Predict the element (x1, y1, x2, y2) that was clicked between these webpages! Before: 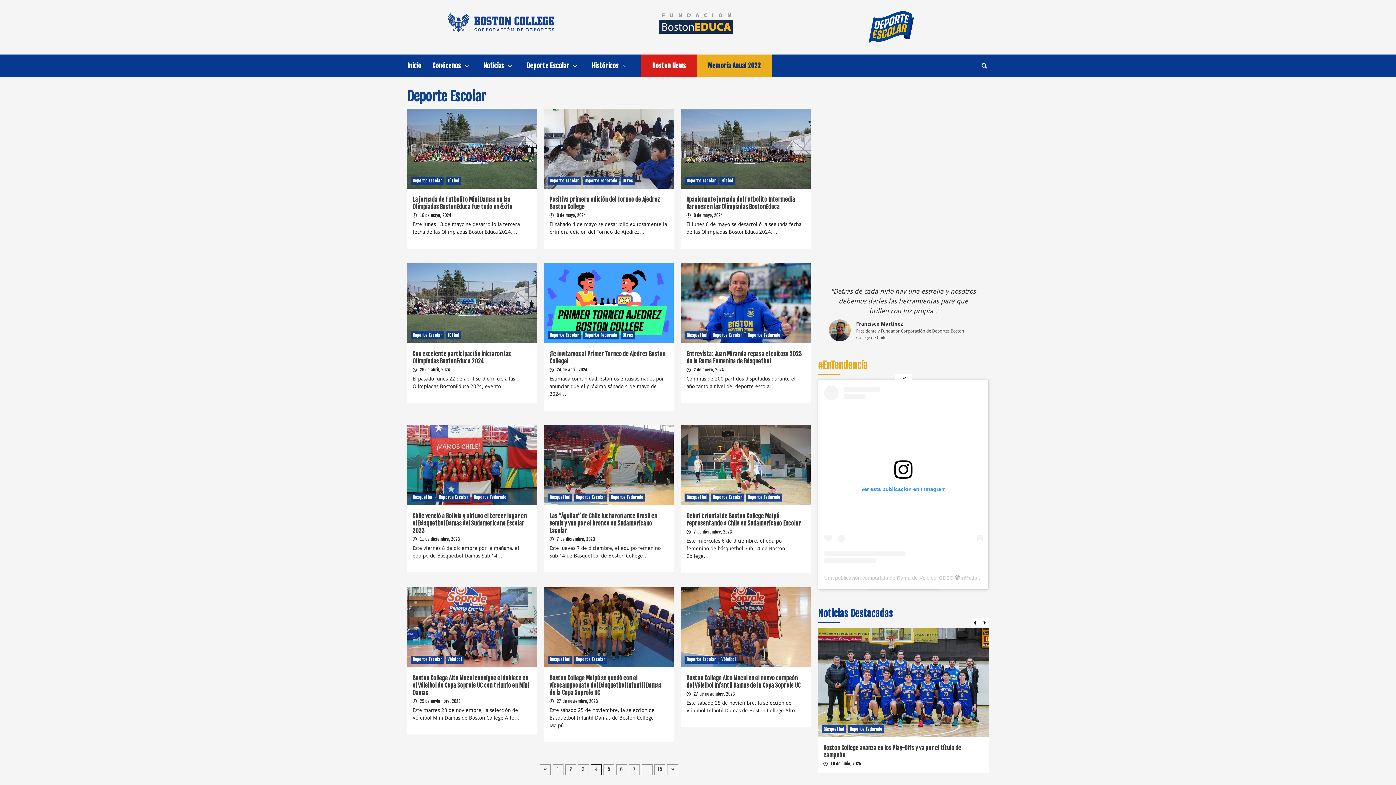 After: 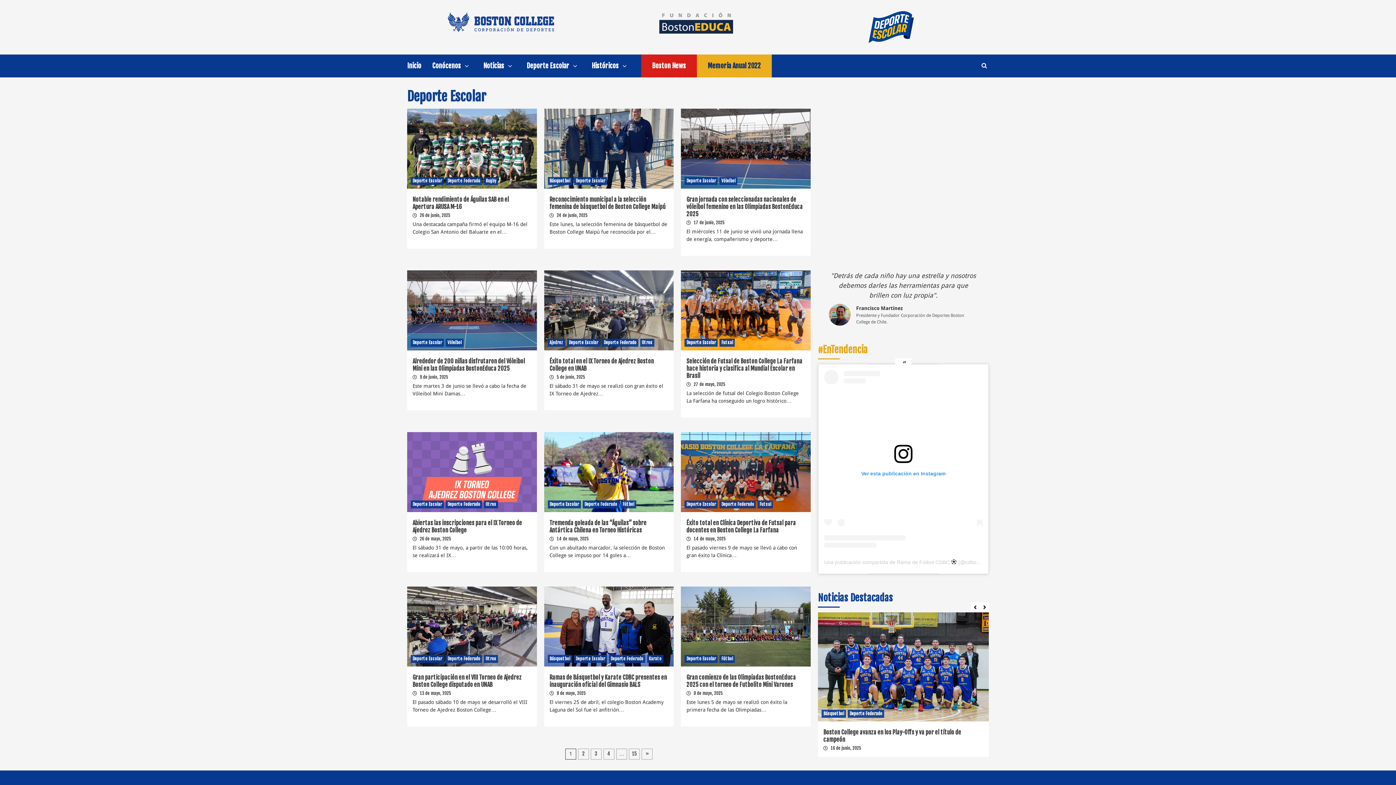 Action: label: Deporte Escolar bbox: (684, 176, 717, 184)